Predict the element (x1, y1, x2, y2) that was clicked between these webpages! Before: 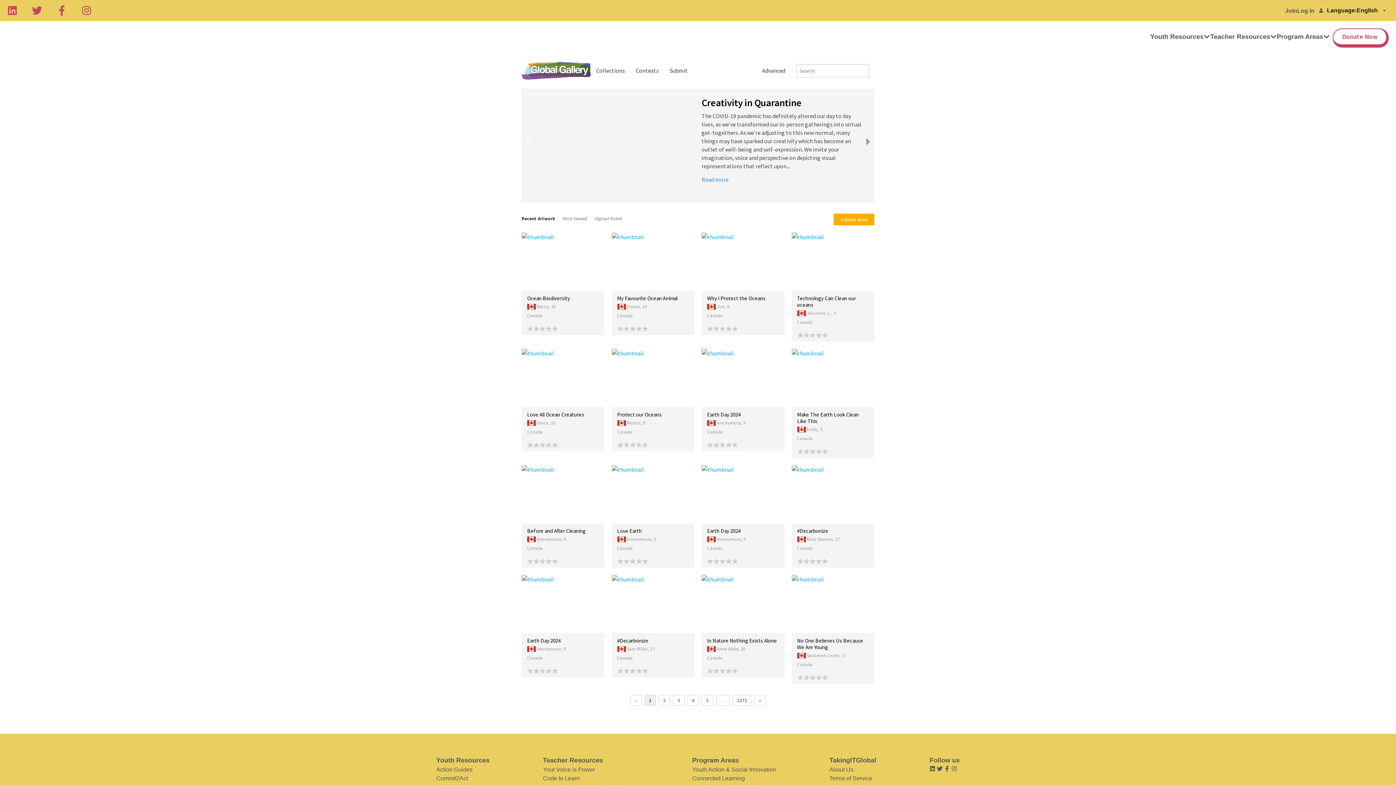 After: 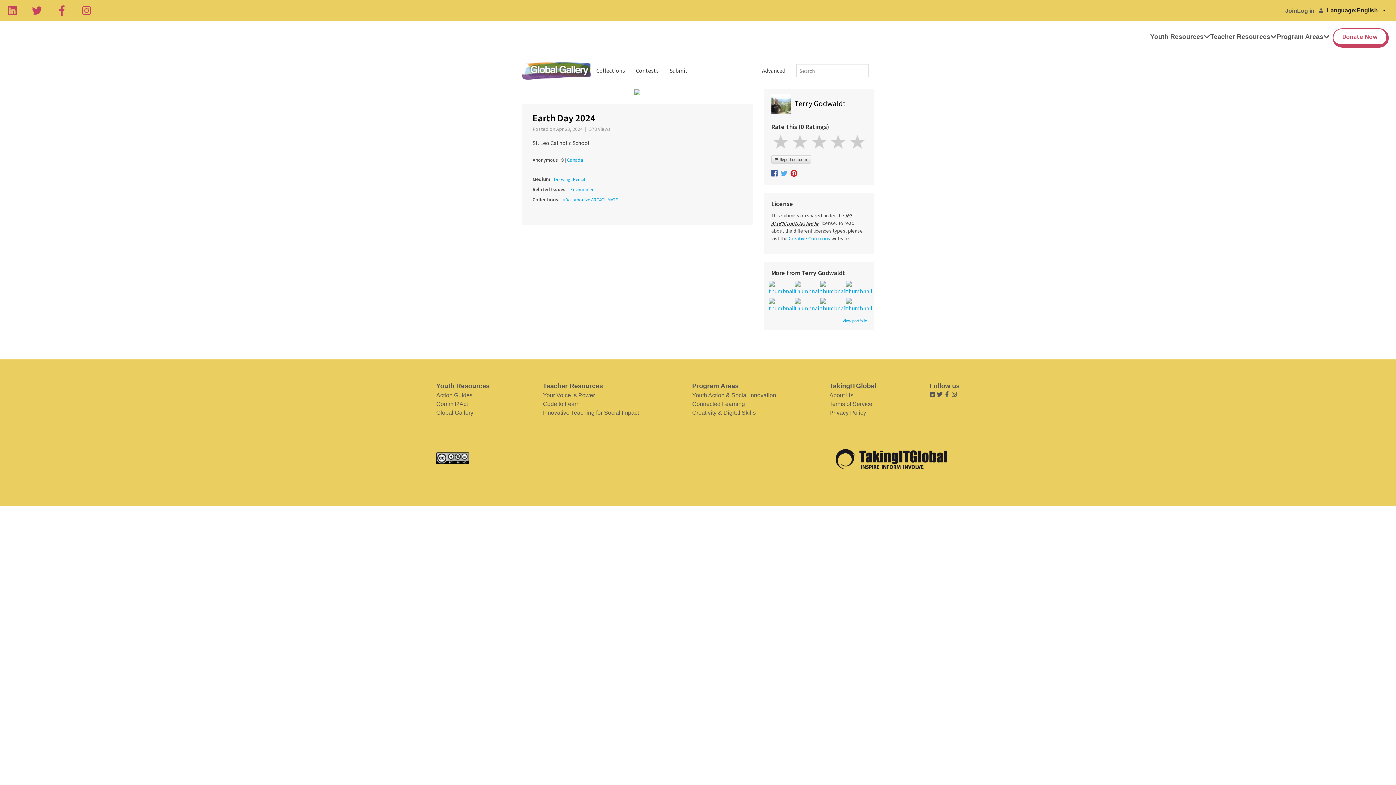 Action: label: Earth Day 2024
 Anonymous, 9
Canada bbox: (521, 599, 604, 677)